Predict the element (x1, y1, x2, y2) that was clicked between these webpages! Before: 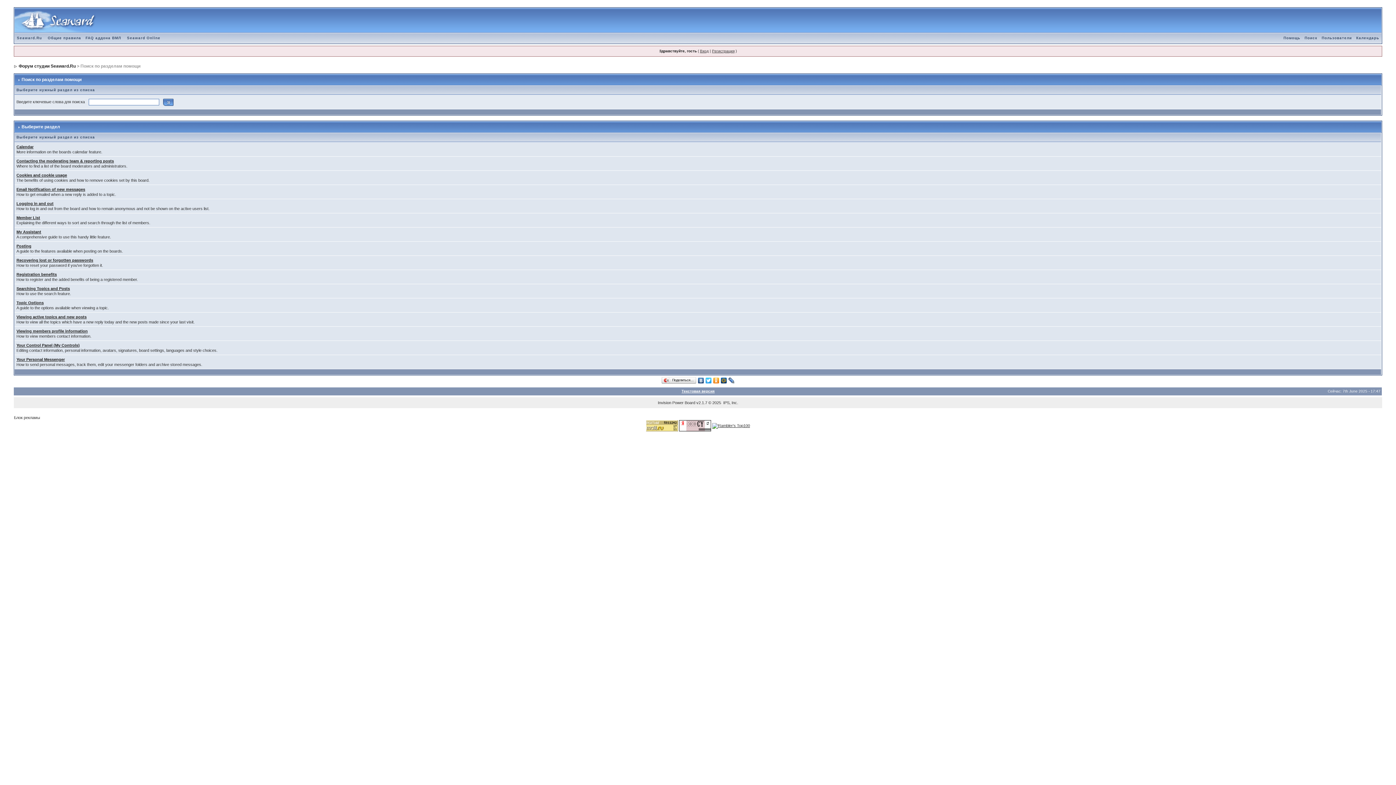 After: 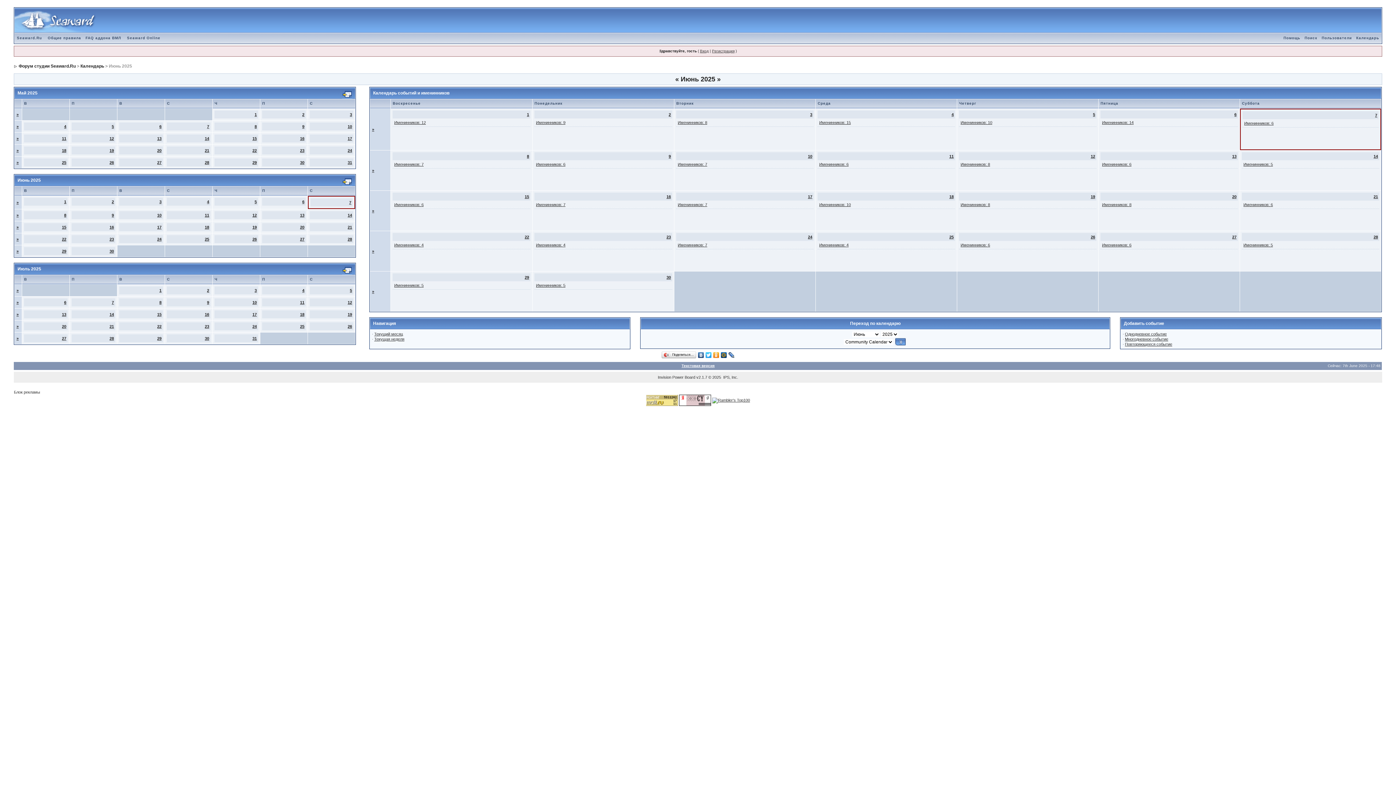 Action: label: Календарь bbox: (1354, 36, 1381, 40)